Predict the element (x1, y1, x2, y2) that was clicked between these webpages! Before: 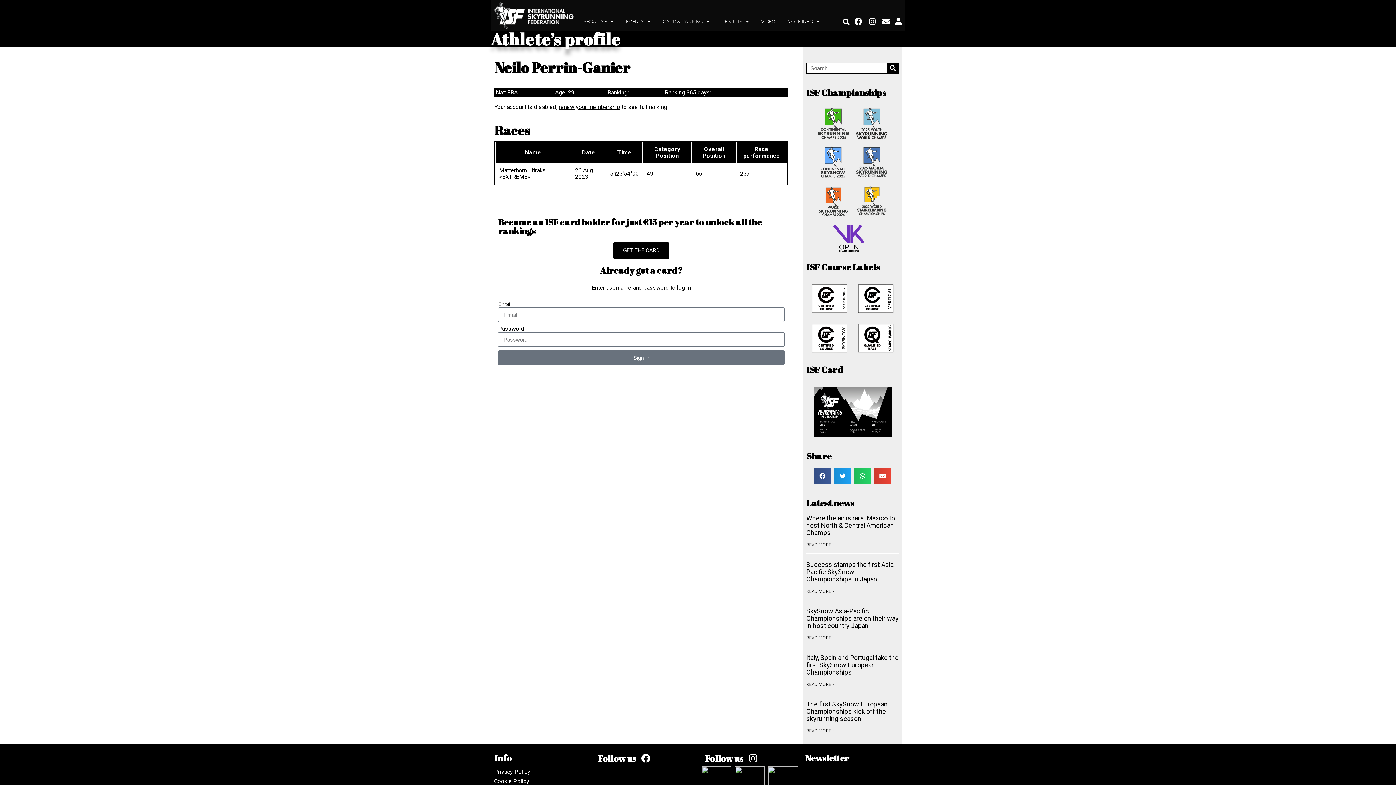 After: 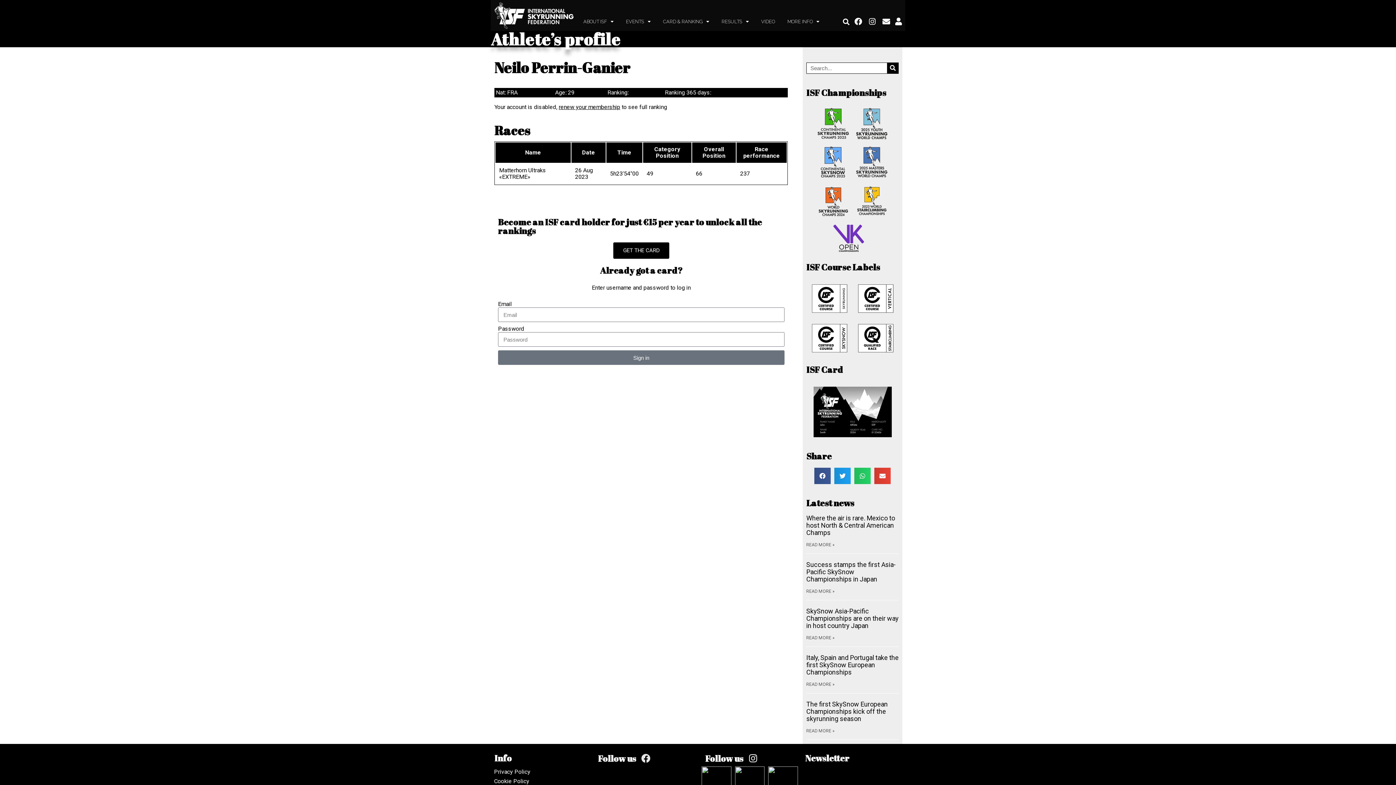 Action: label: Facebook bbox: (641, 754, 650, 763)